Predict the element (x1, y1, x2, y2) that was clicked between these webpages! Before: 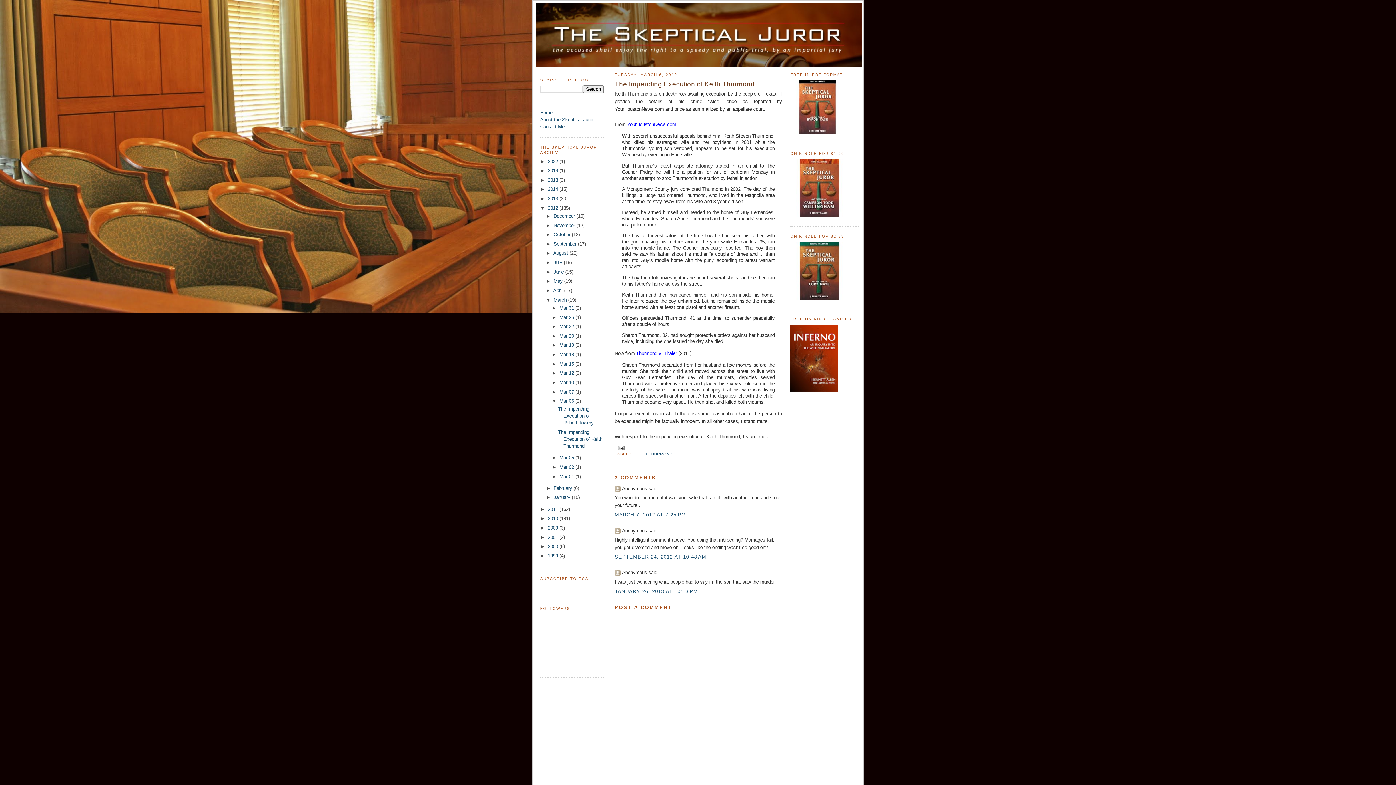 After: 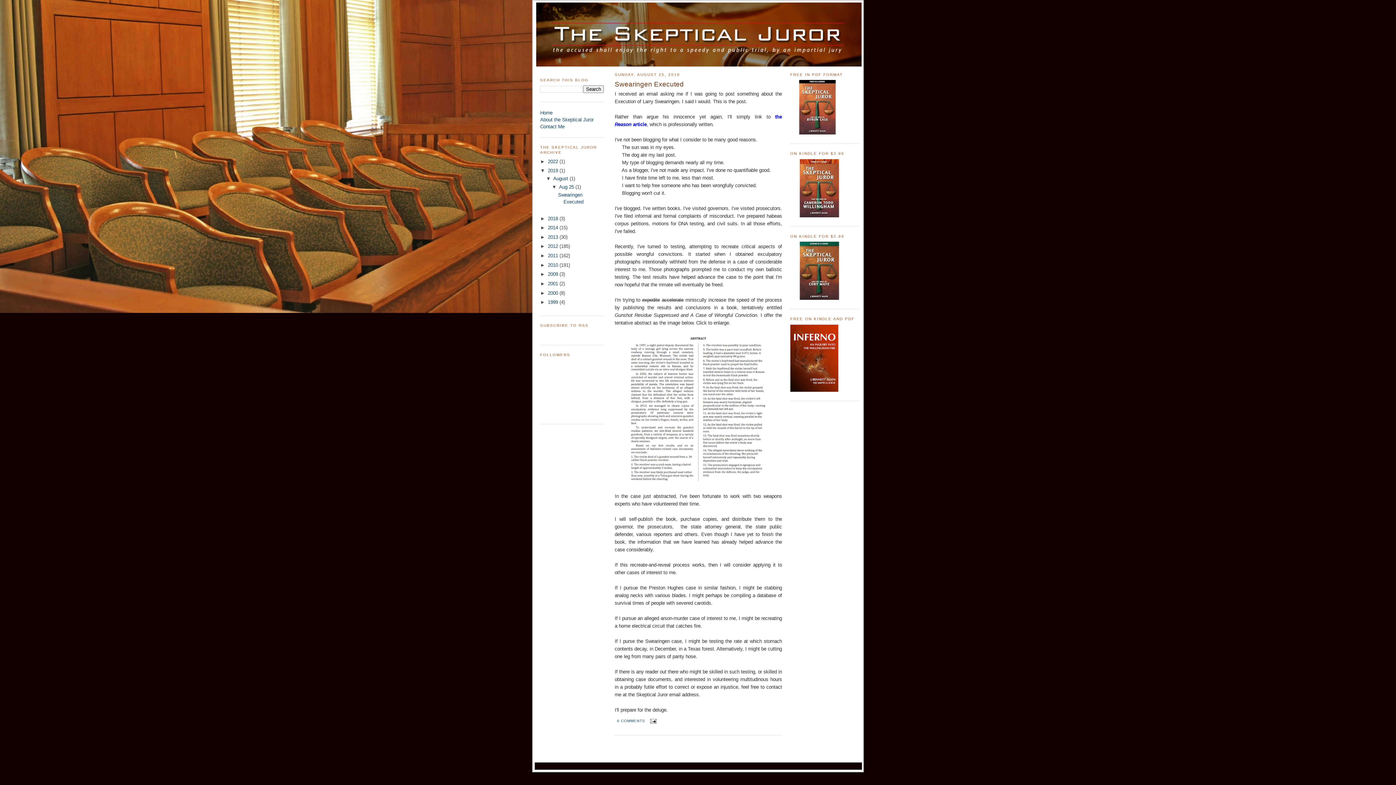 Action: label: 2019  bbox: (548, 168, 559, 173)